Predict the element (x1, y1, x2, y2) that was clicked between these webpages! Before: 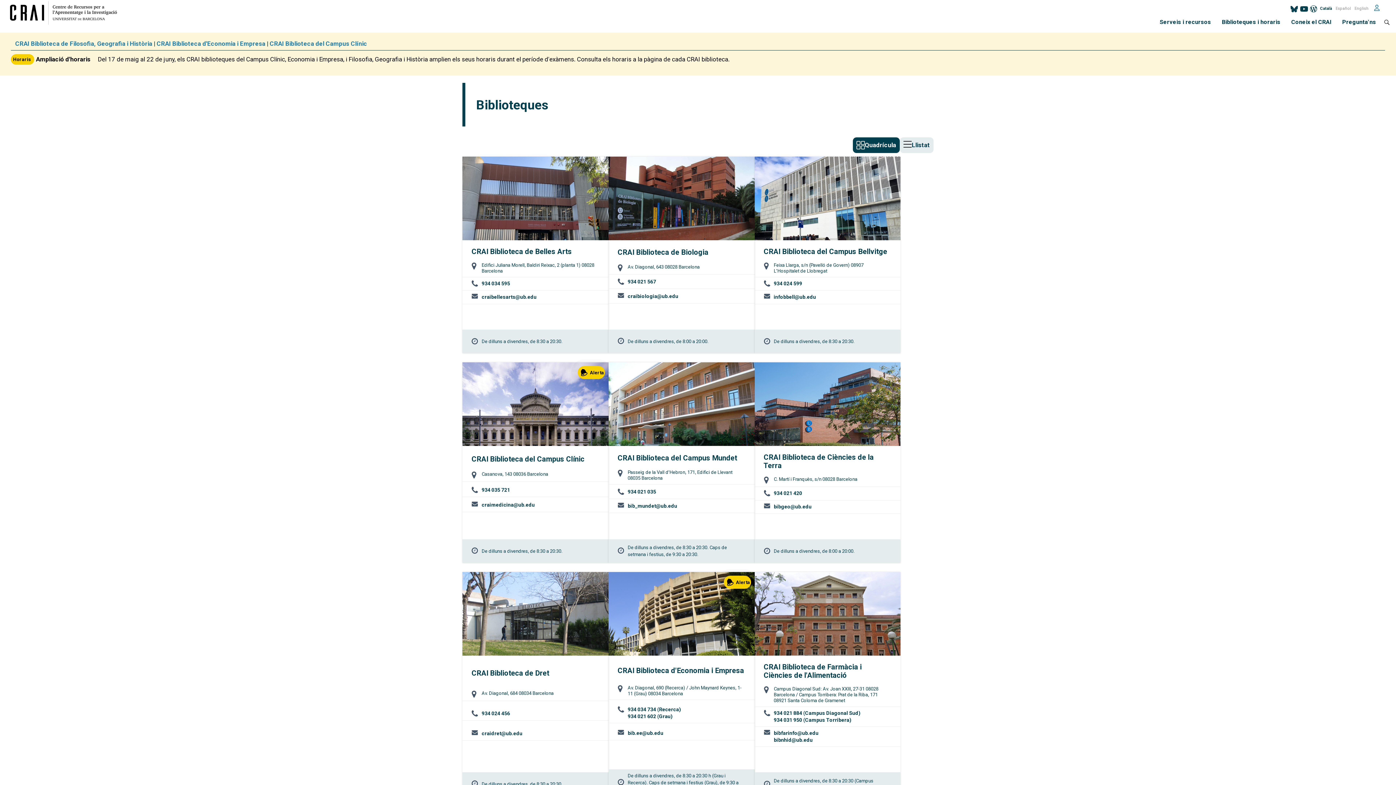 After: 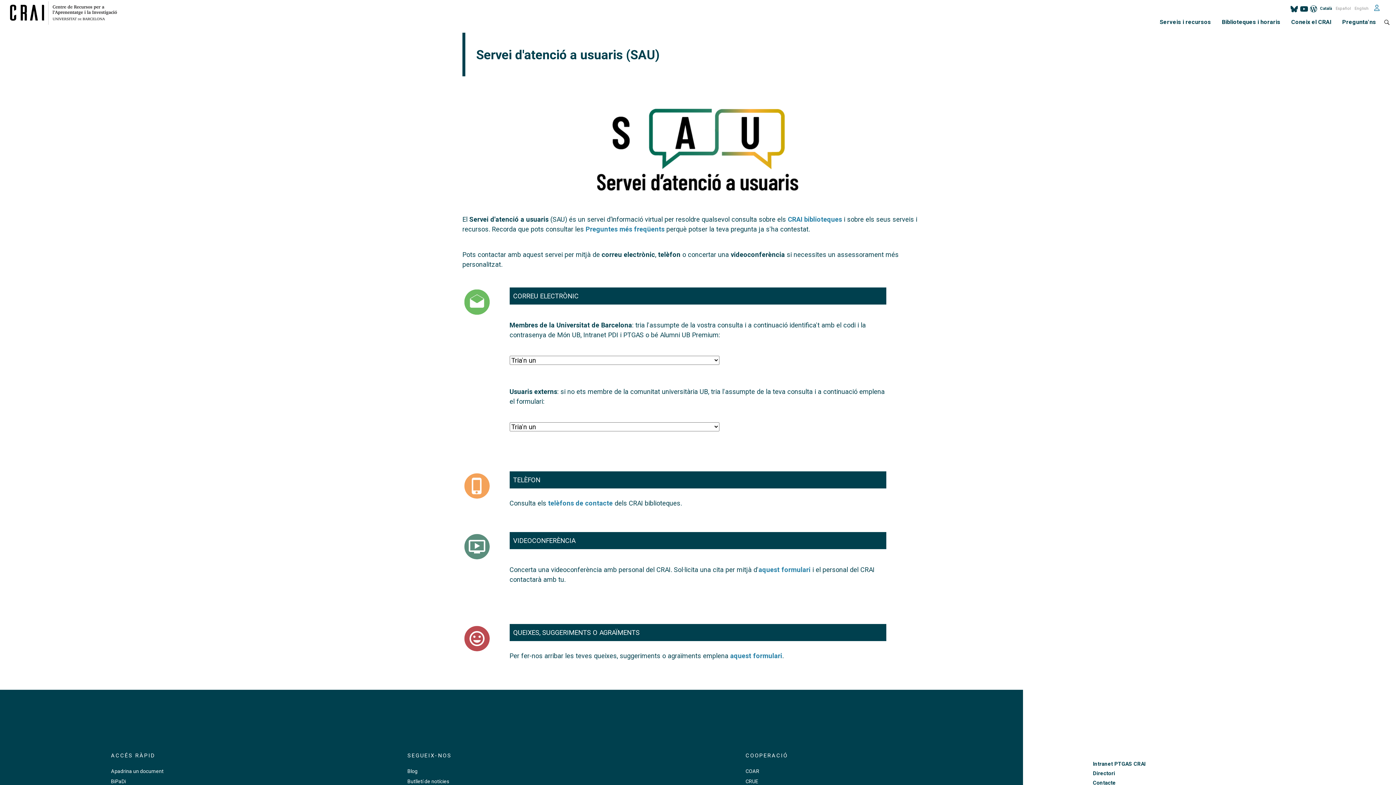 Action: bbox: (1337, 0, 1381, 32) label: Pregunta'ns